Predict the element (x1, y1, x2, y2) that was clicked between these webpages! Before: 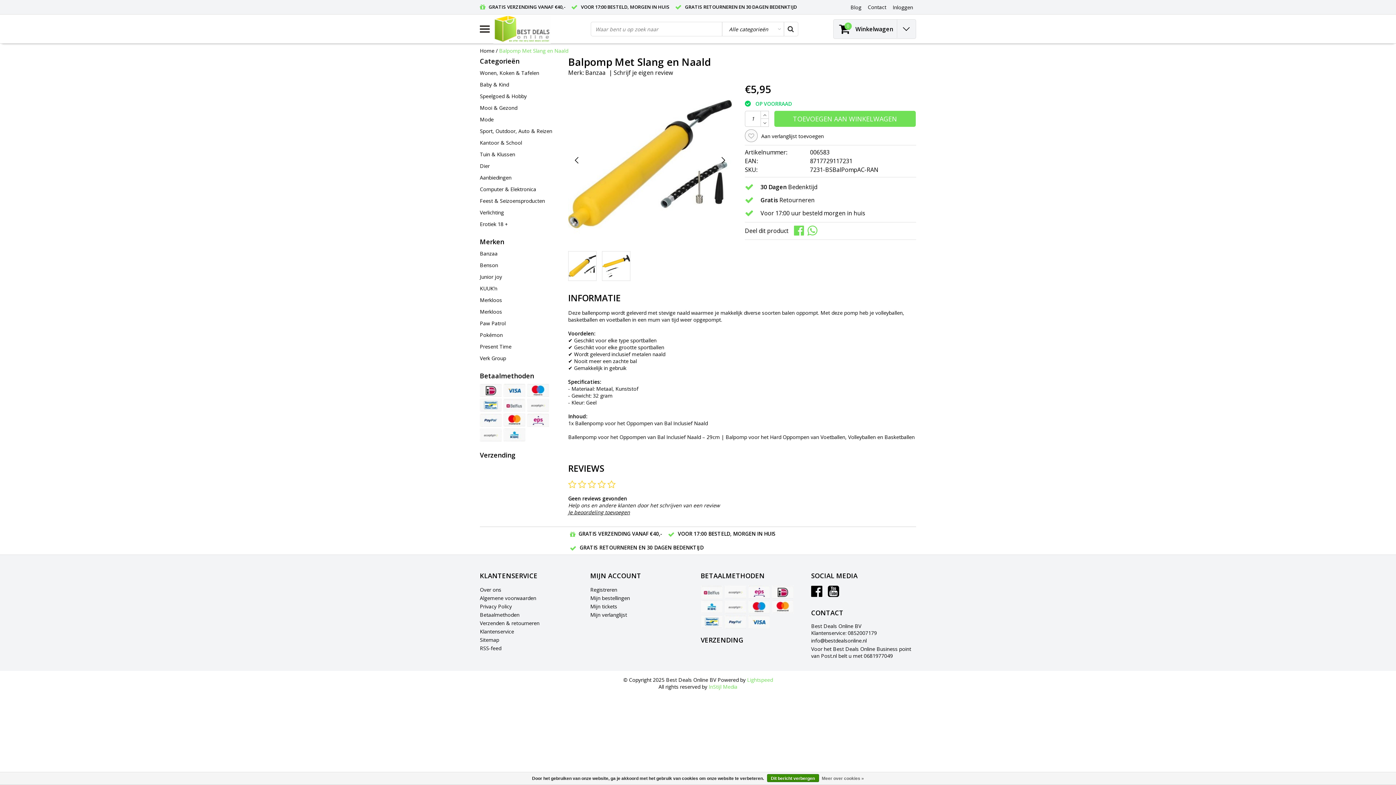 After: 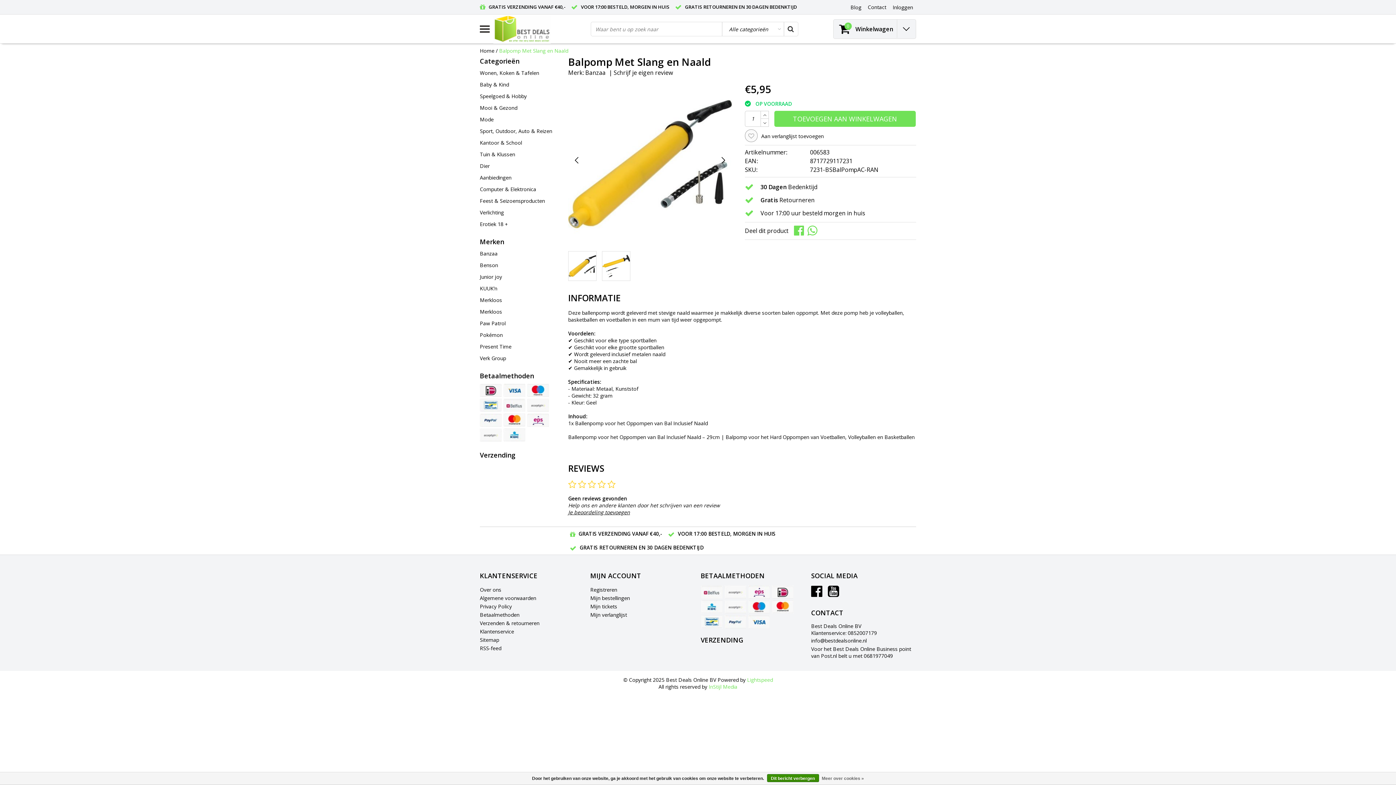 Action: bbox: (807, 226, 821, 233)